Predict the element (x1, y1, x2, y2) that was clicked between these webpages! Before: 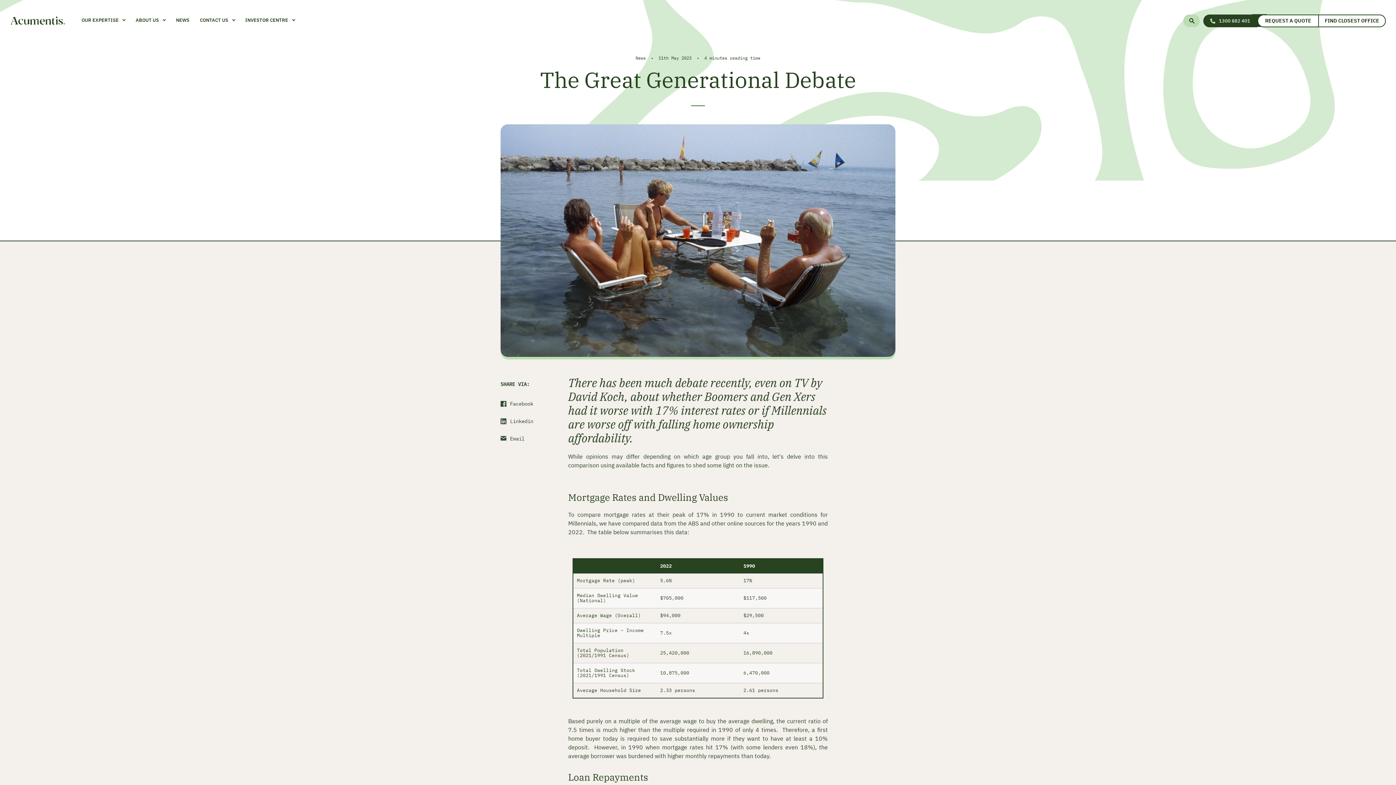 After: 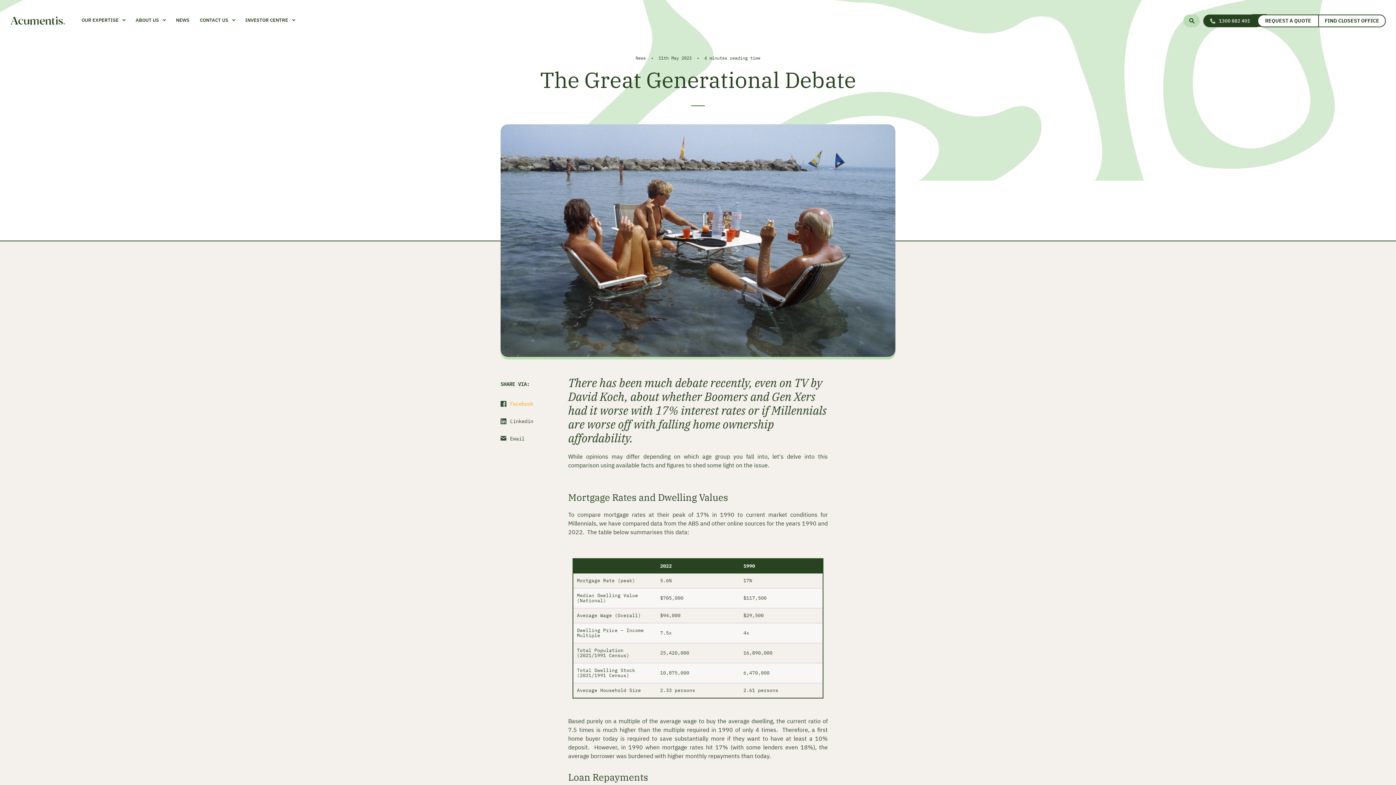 Action: label: Facebook bbox: (500, 399, 557, 413)